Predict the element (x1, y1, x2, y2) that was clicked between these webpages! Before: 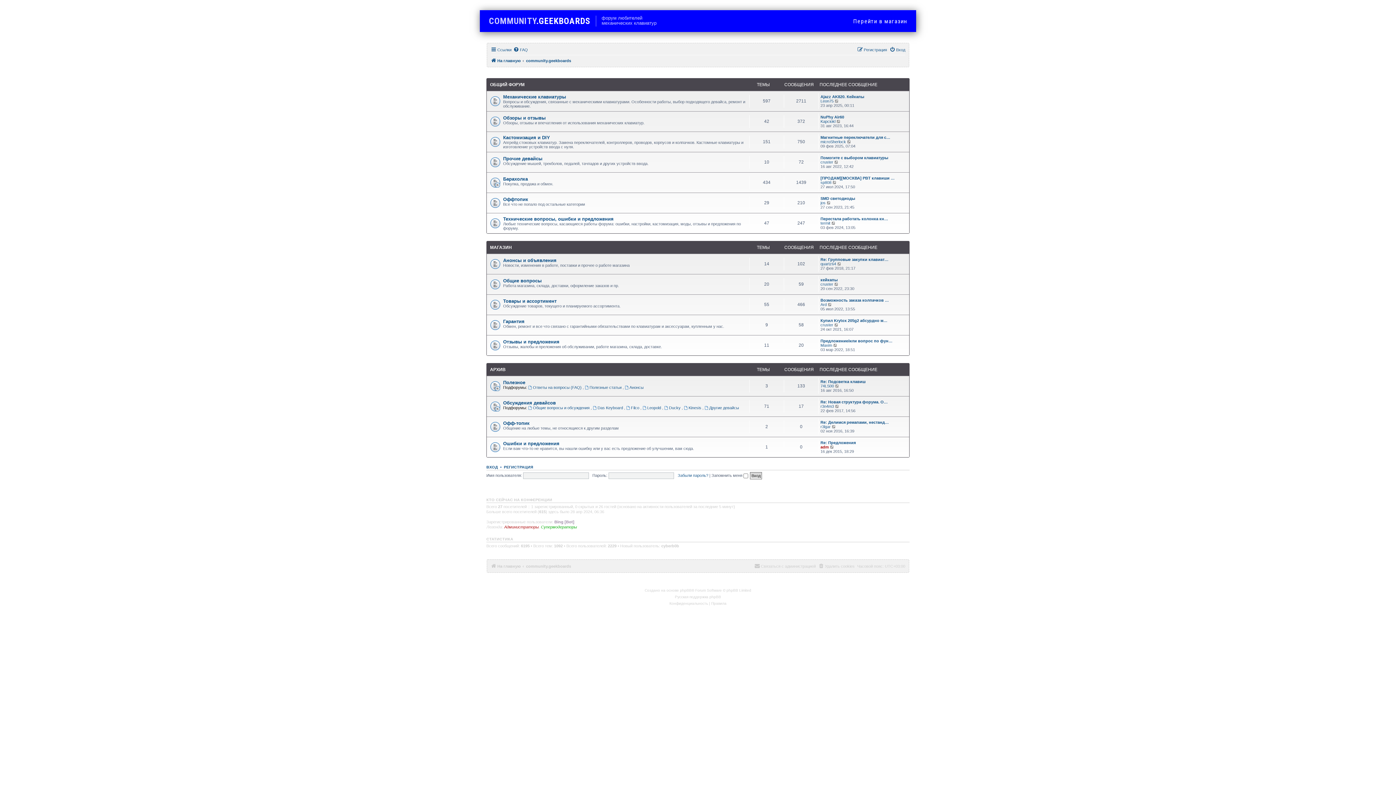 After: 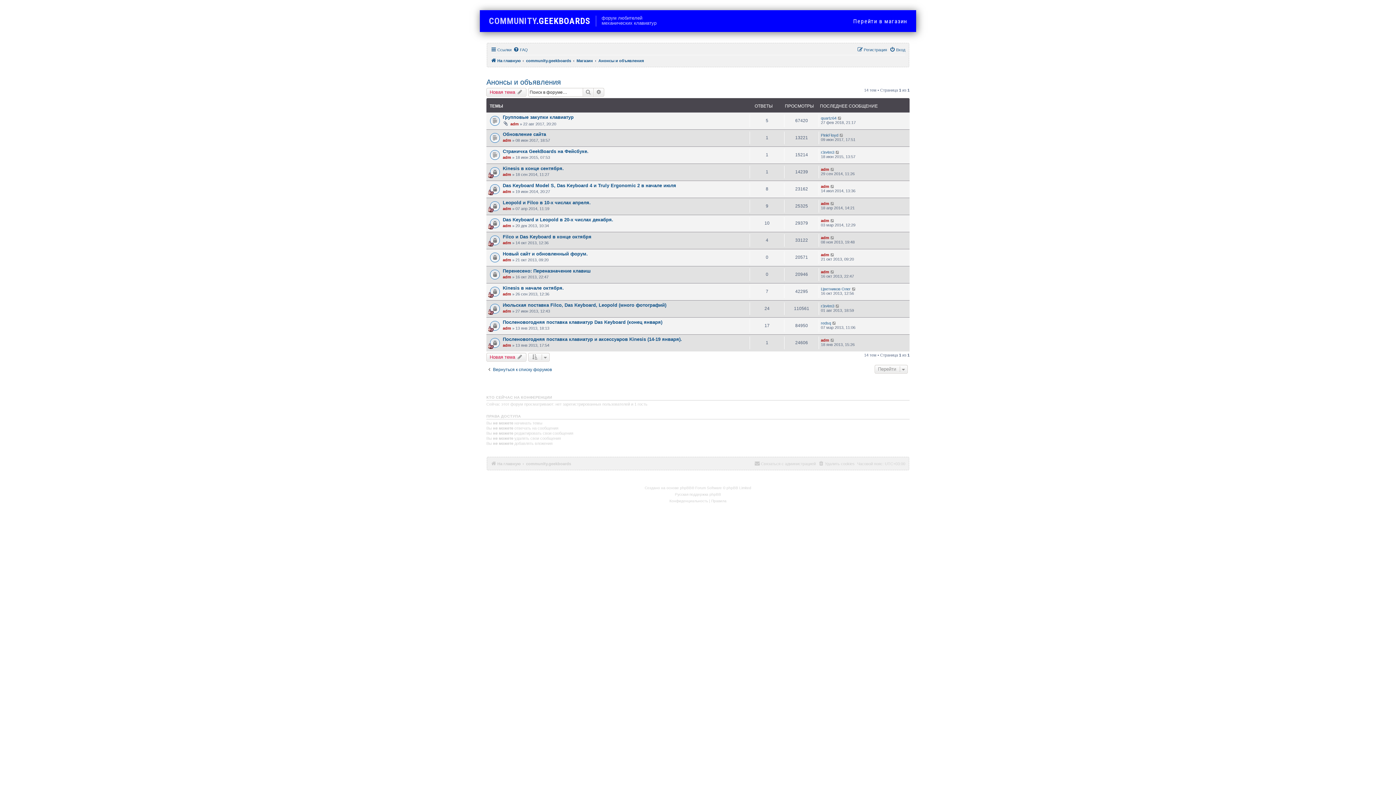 Action: bbox: (503, 257, 556, 263) label: Анонсы и объявления